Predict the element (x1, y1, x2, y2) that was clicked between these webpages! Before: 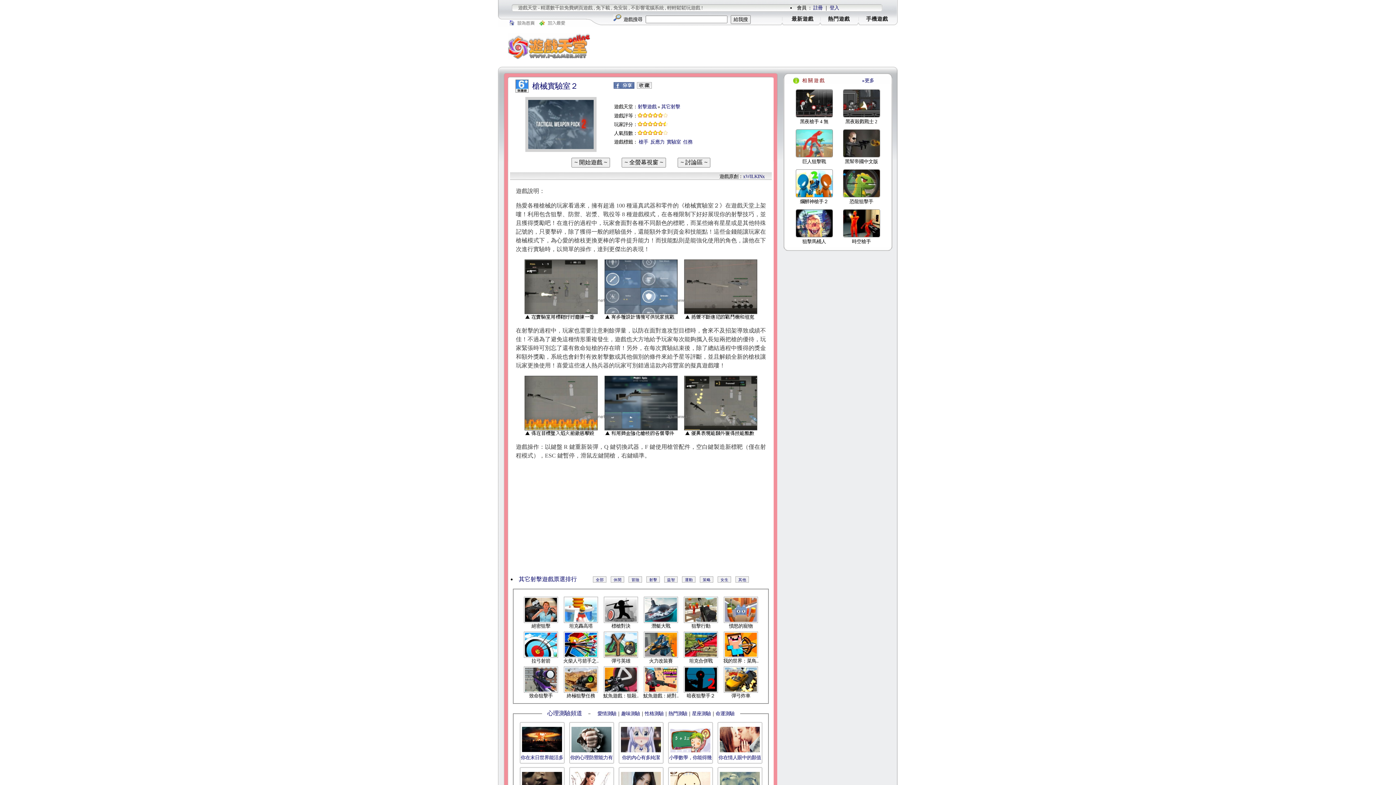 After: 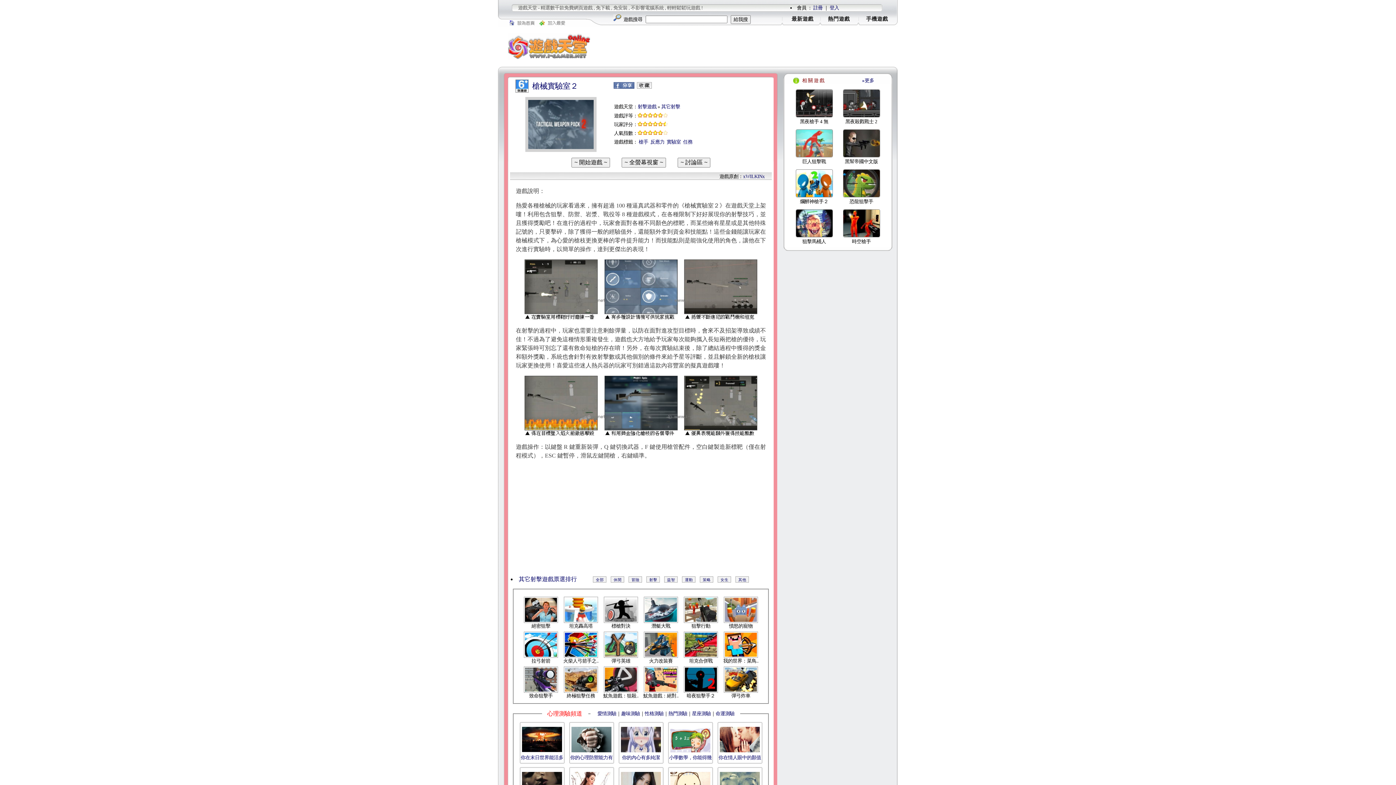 Action: bbox: (547, 710, 582, 716) label: 心理測驗頻道